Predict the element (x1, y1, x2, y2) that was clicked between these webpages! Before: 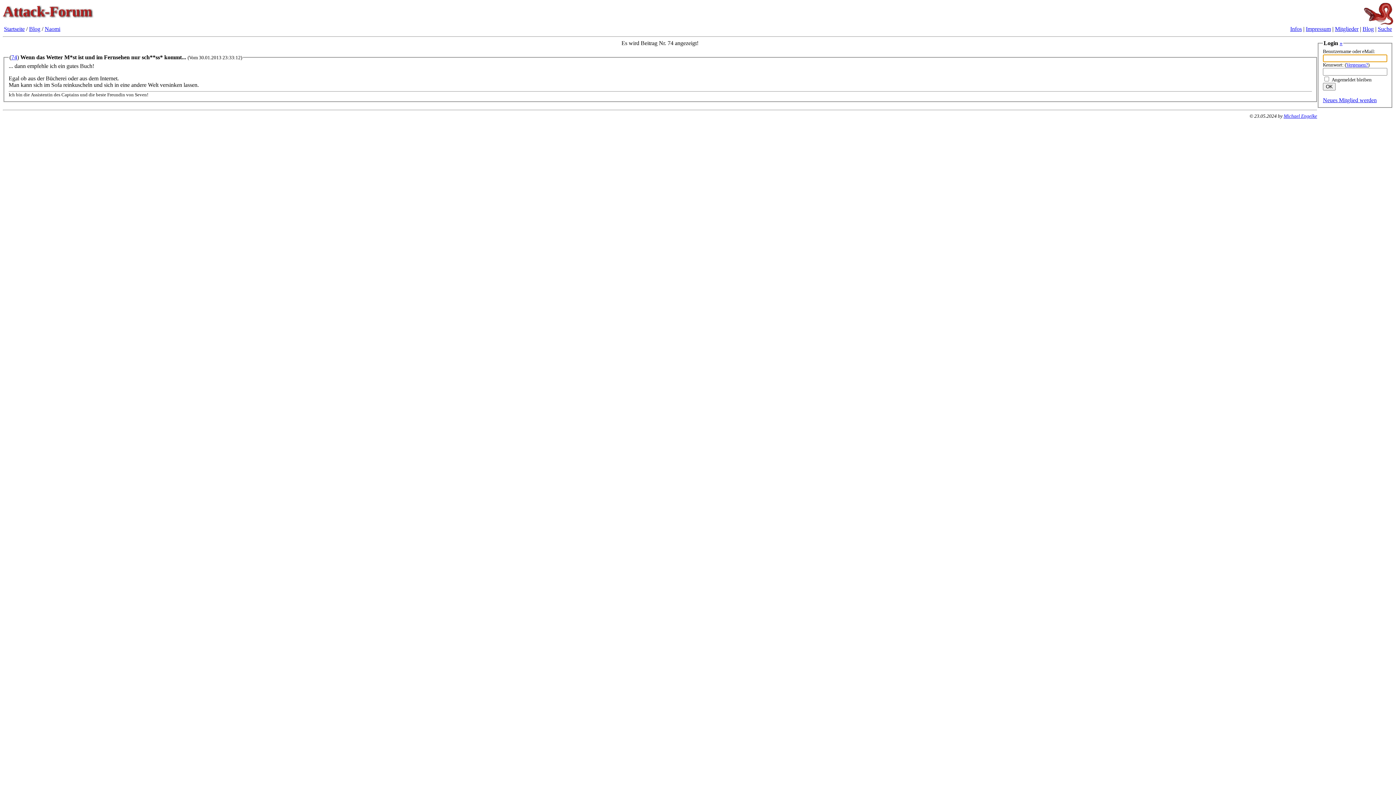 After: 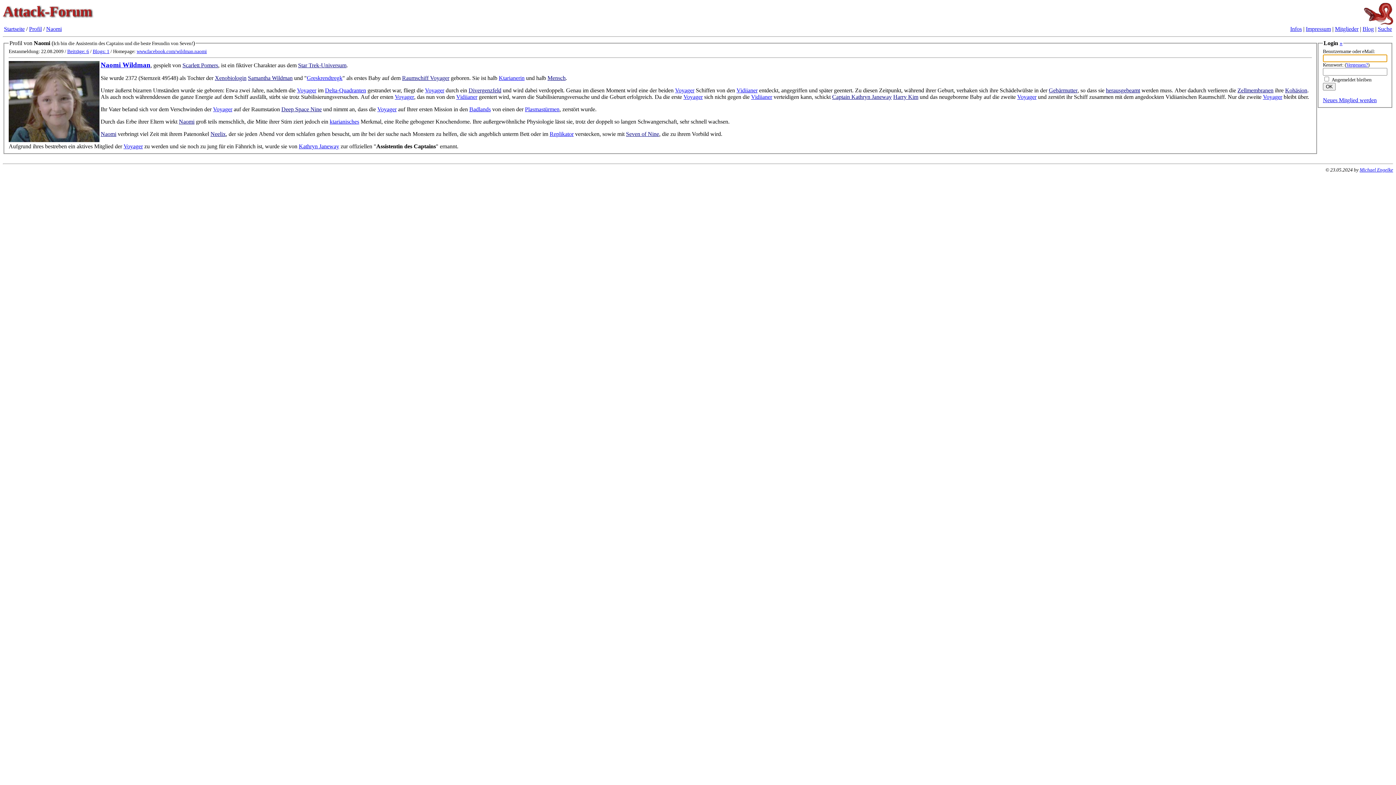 Action: bbox: (44, 25, 60, 32) label: Naomi